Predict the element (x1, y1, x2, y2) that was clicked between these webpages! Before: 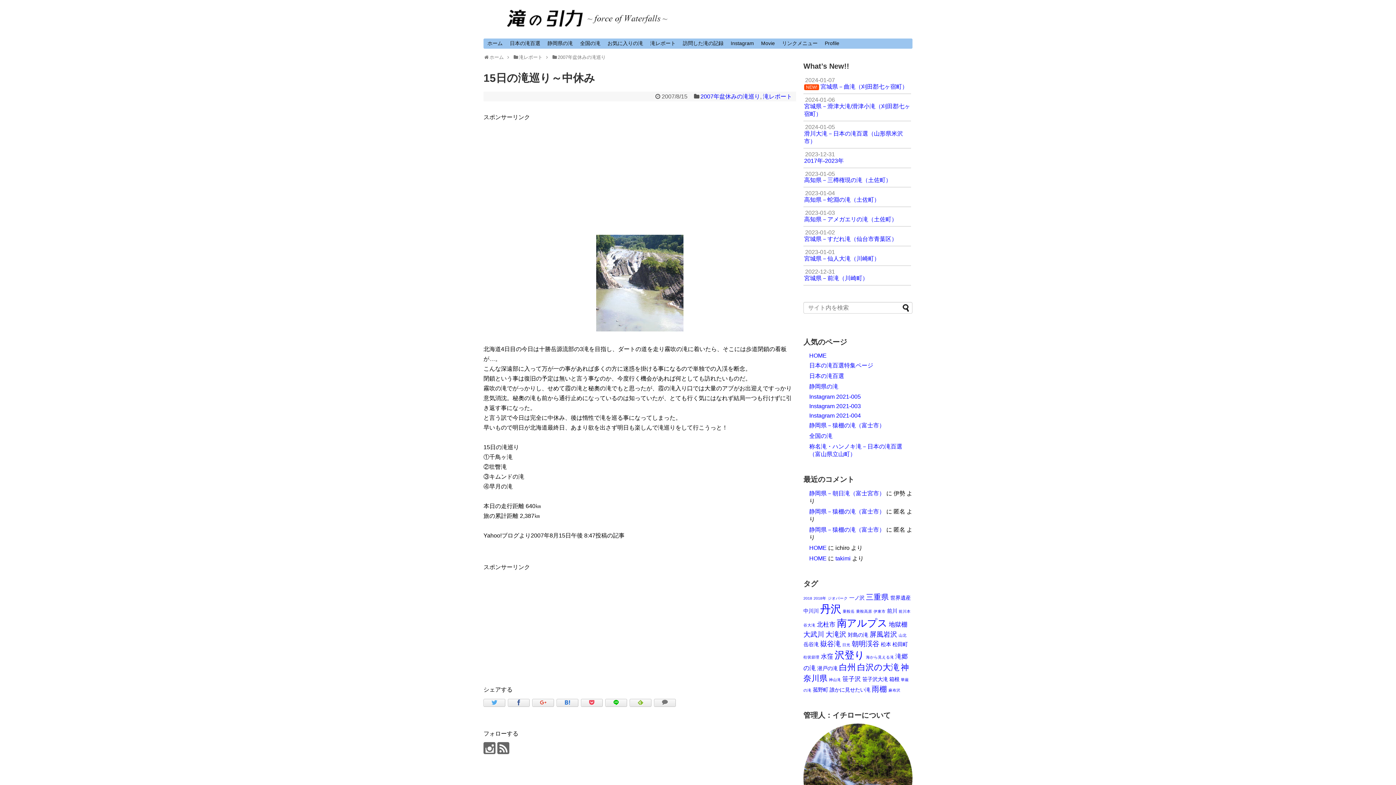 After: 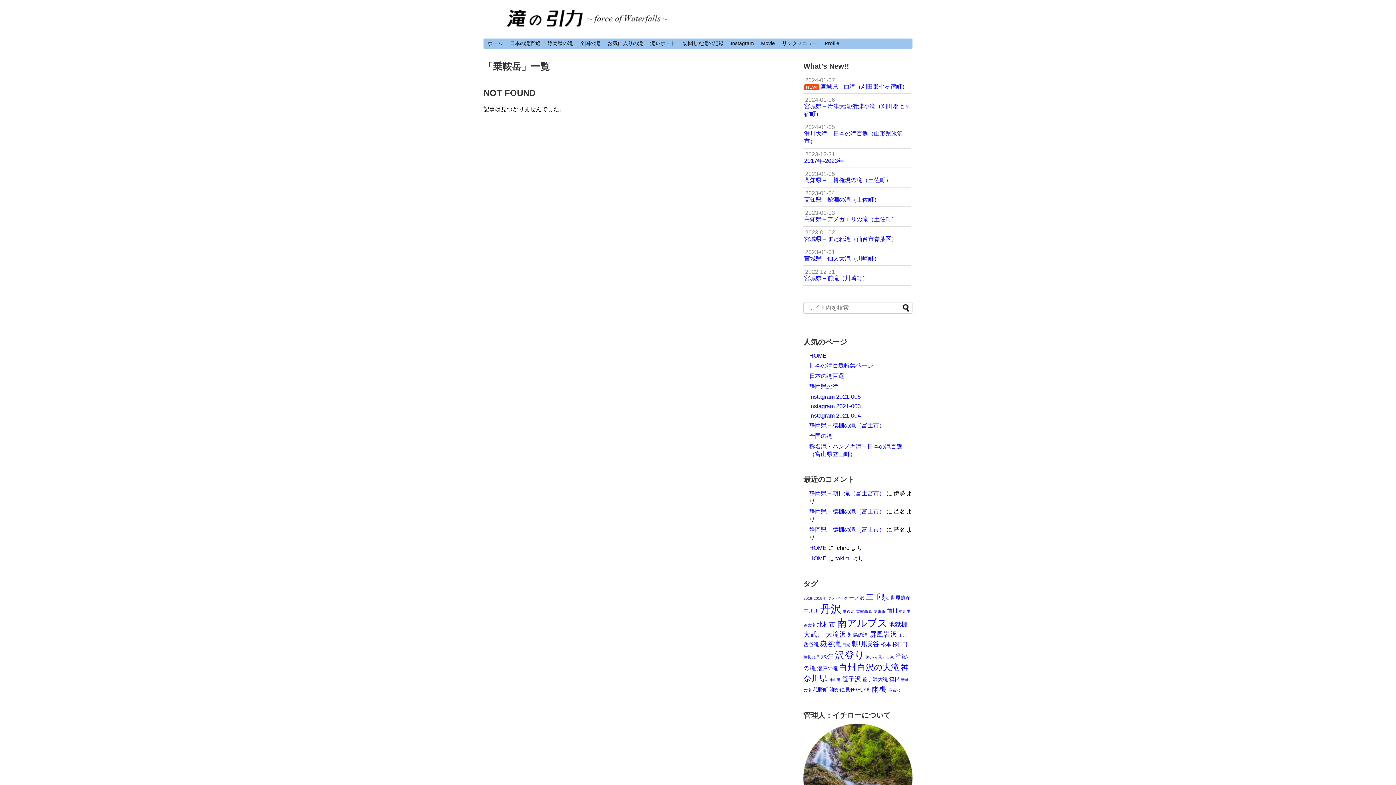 Action: bbox: (842, 609, 854, 613) label: 乗鞍岳 (1個の項目)